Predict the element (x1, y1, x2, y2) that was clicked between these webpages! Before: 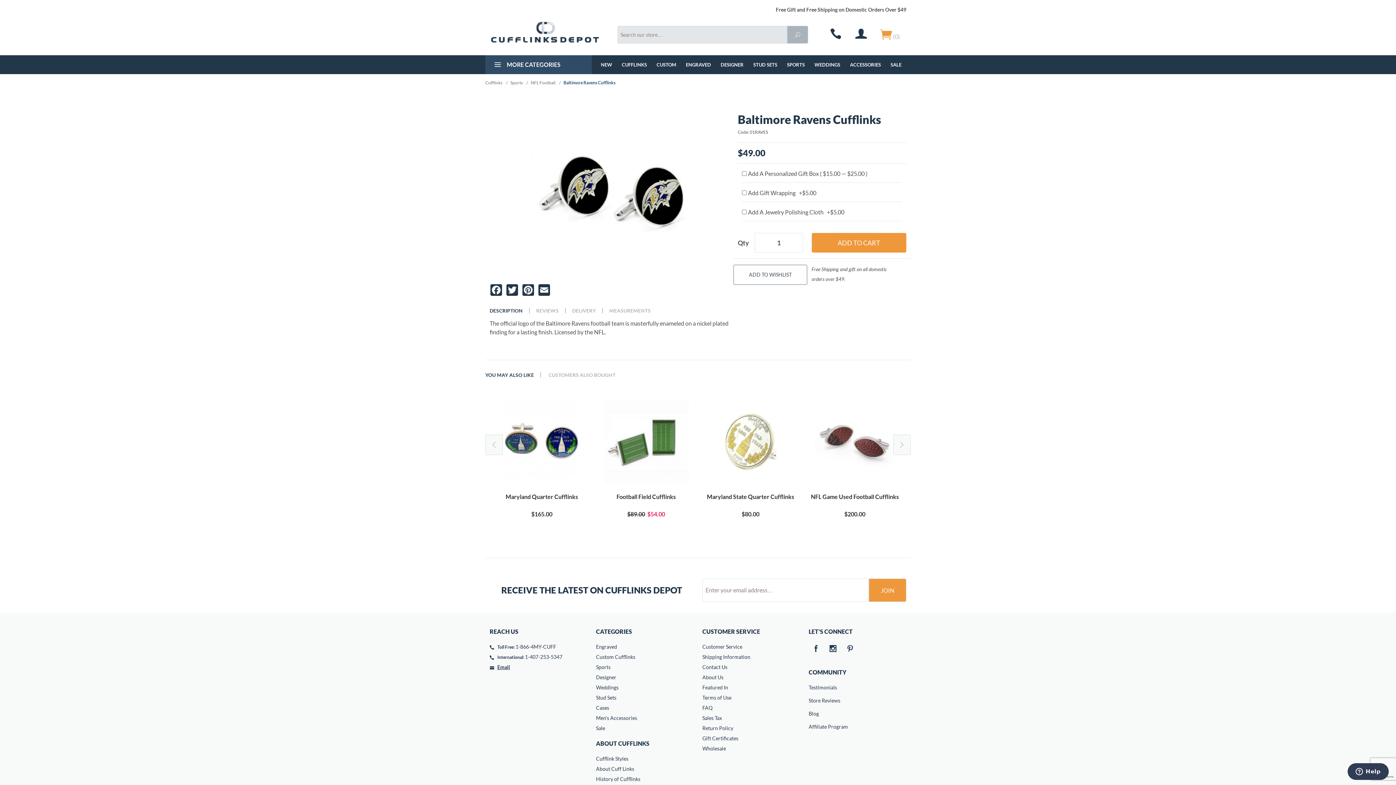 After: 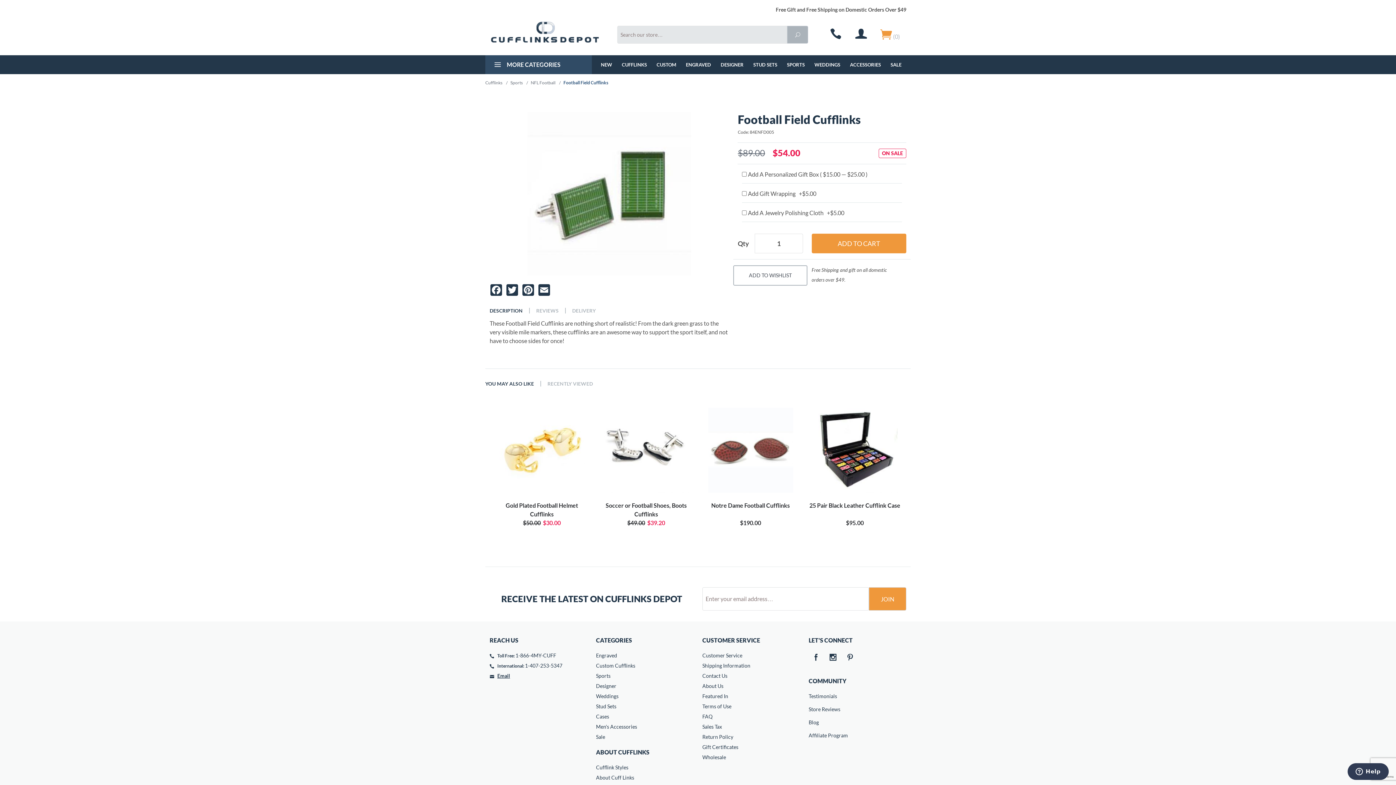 Action: bbox: (598, 395, 694, 488) label: BUY NOW